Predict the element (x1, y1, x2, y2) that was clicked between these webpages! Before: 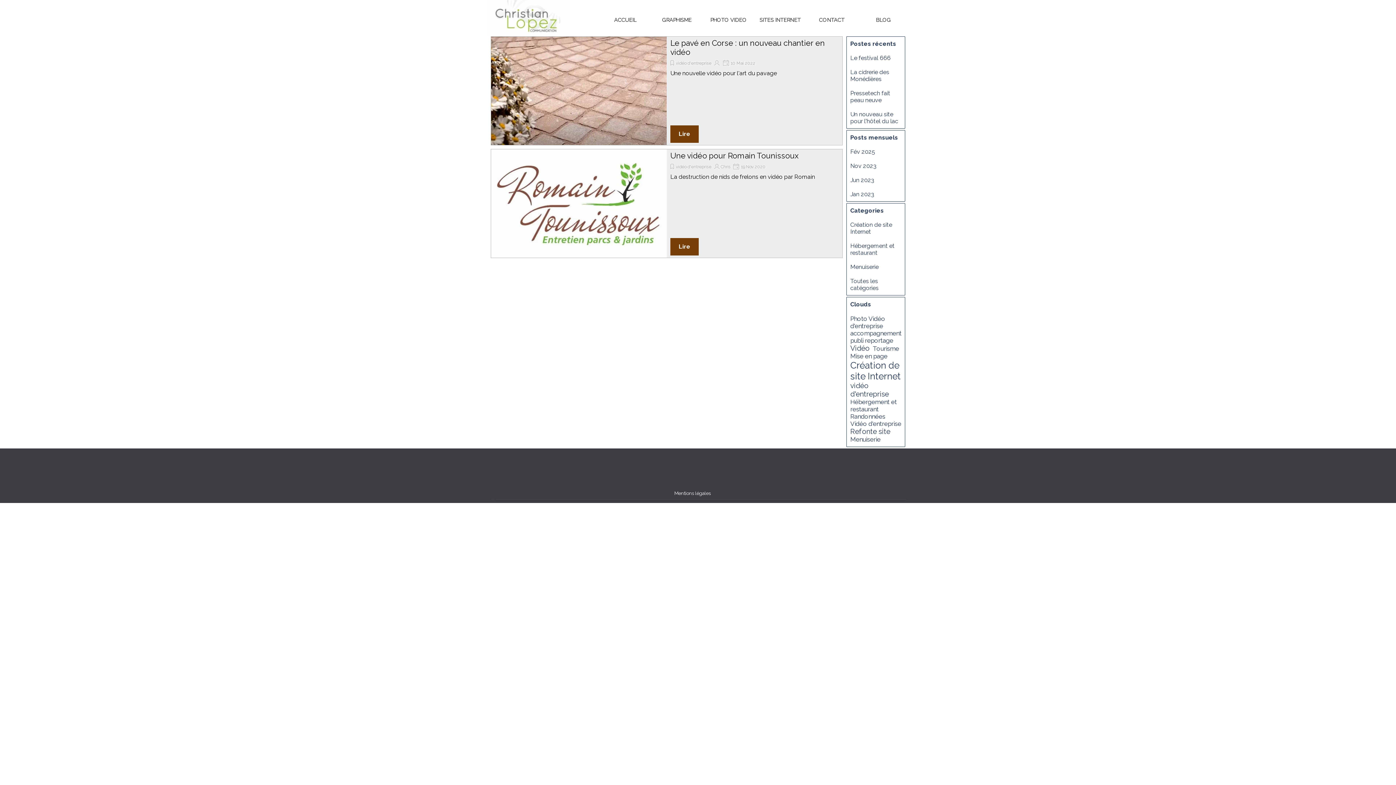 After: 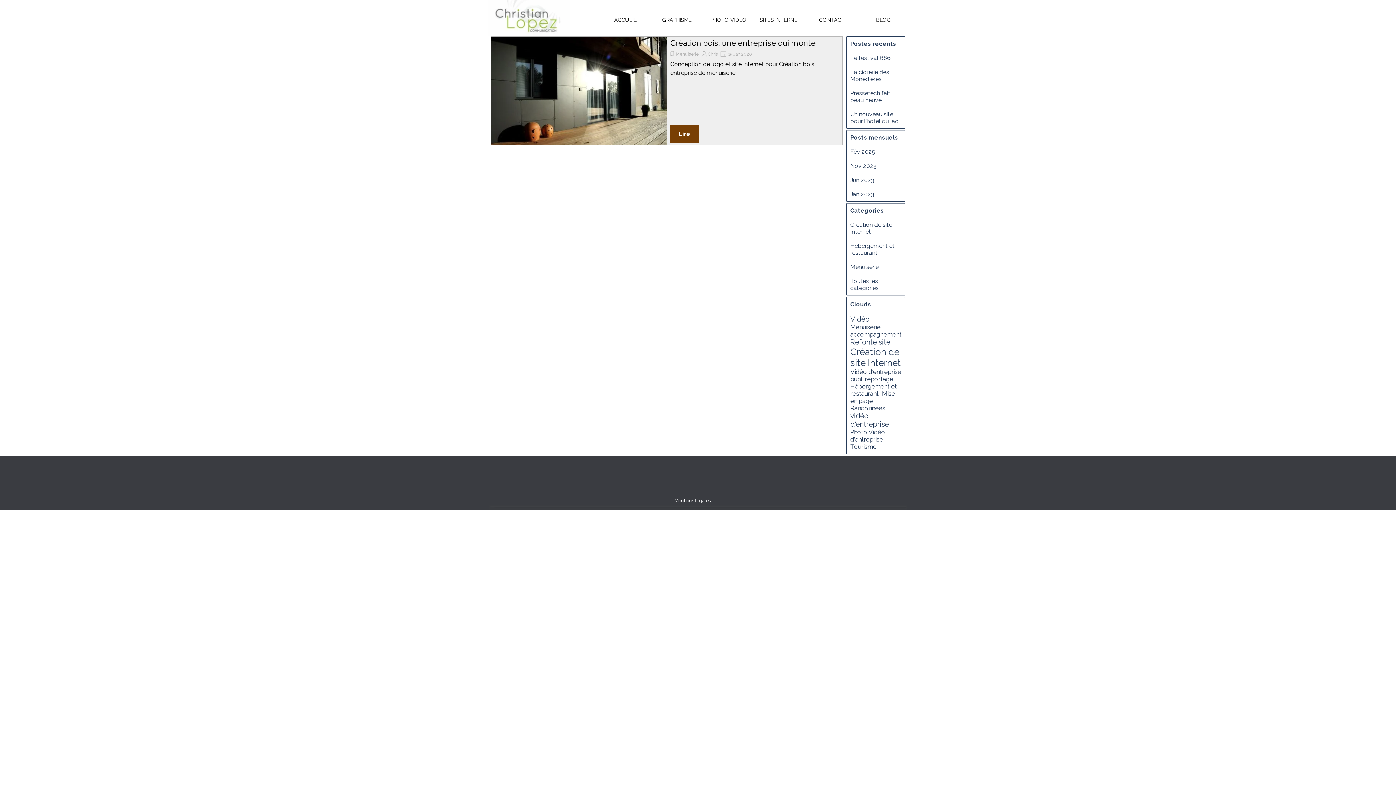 Action: bbox: (850, 263, 878, 270) label: Menuiserie